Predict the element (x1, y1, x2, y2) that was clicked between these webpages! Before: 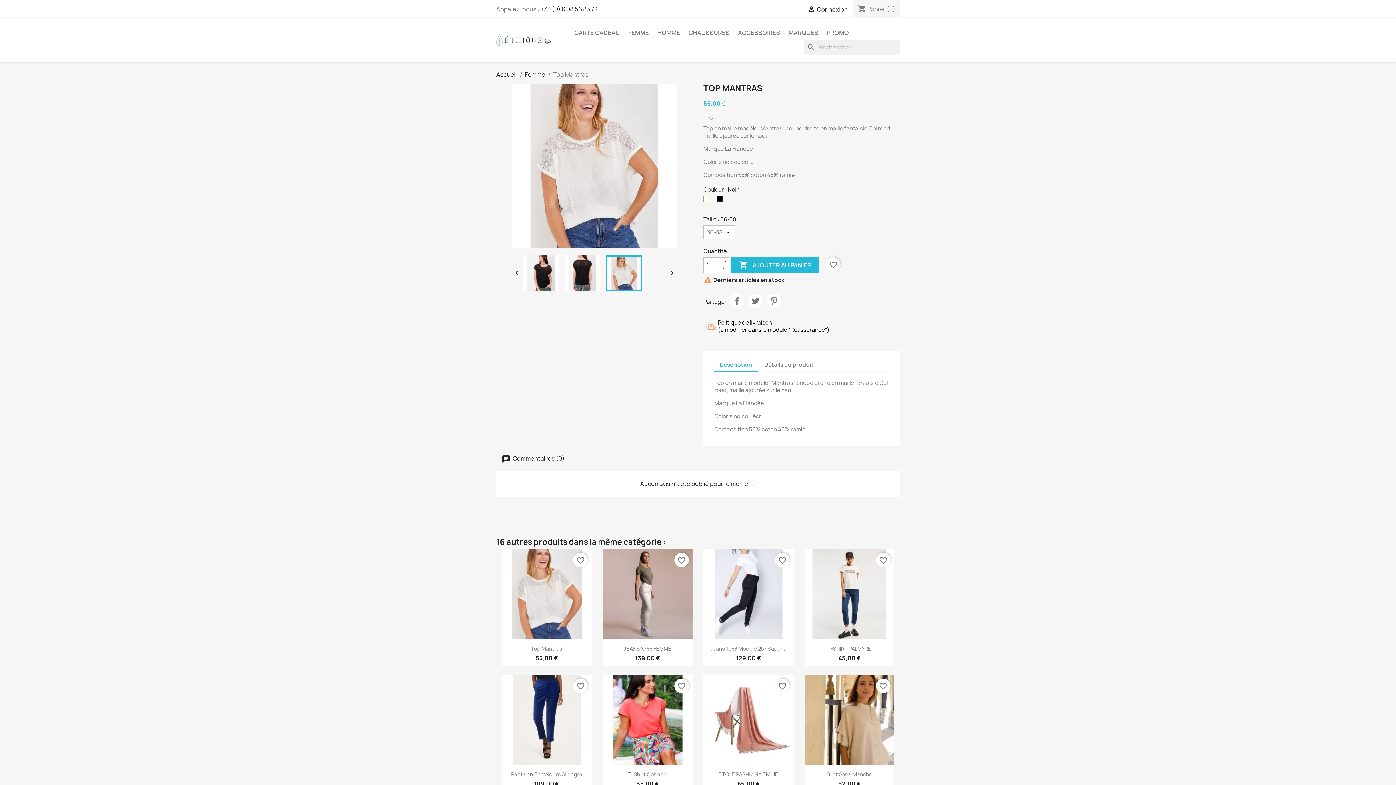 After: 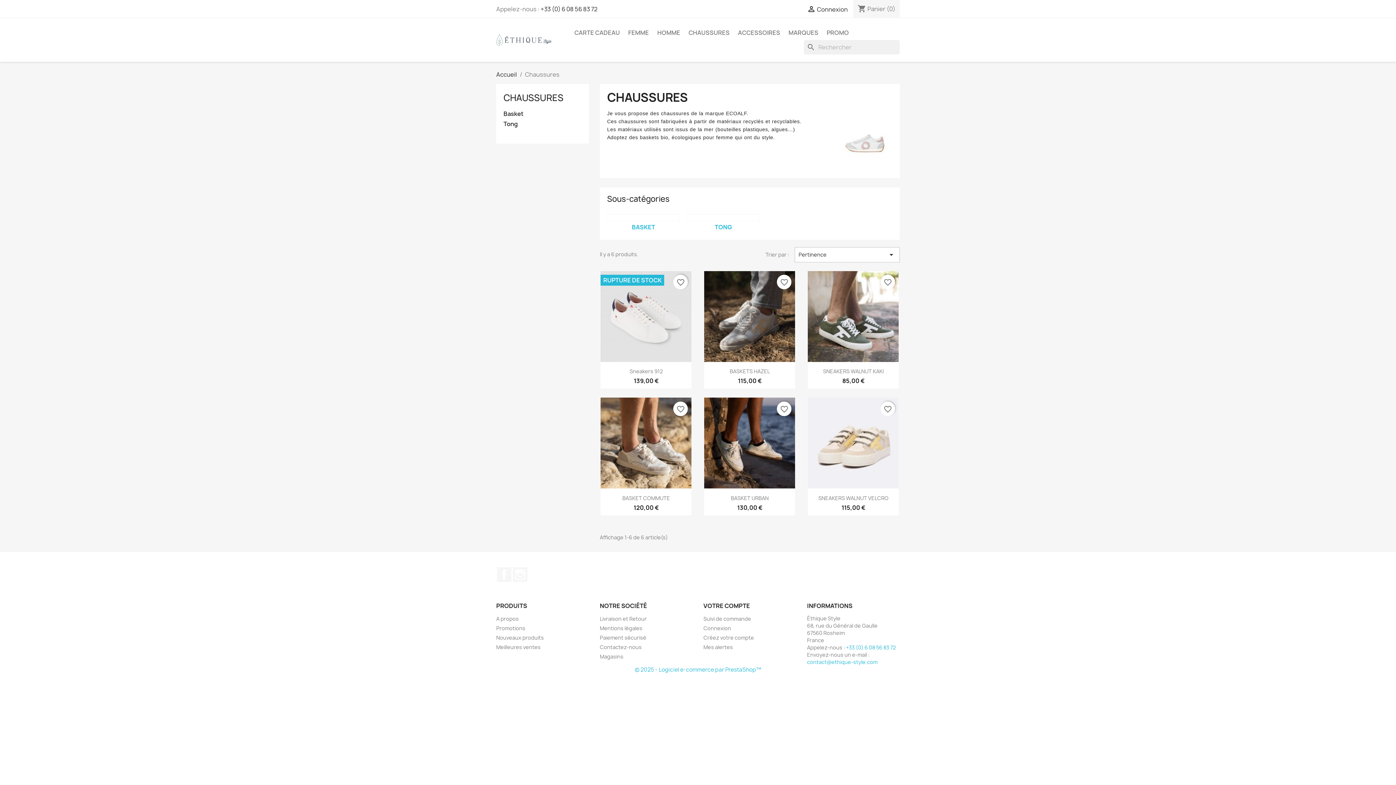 Action: label: CHAUSSURES bbox: (685, 25, 733, 40)